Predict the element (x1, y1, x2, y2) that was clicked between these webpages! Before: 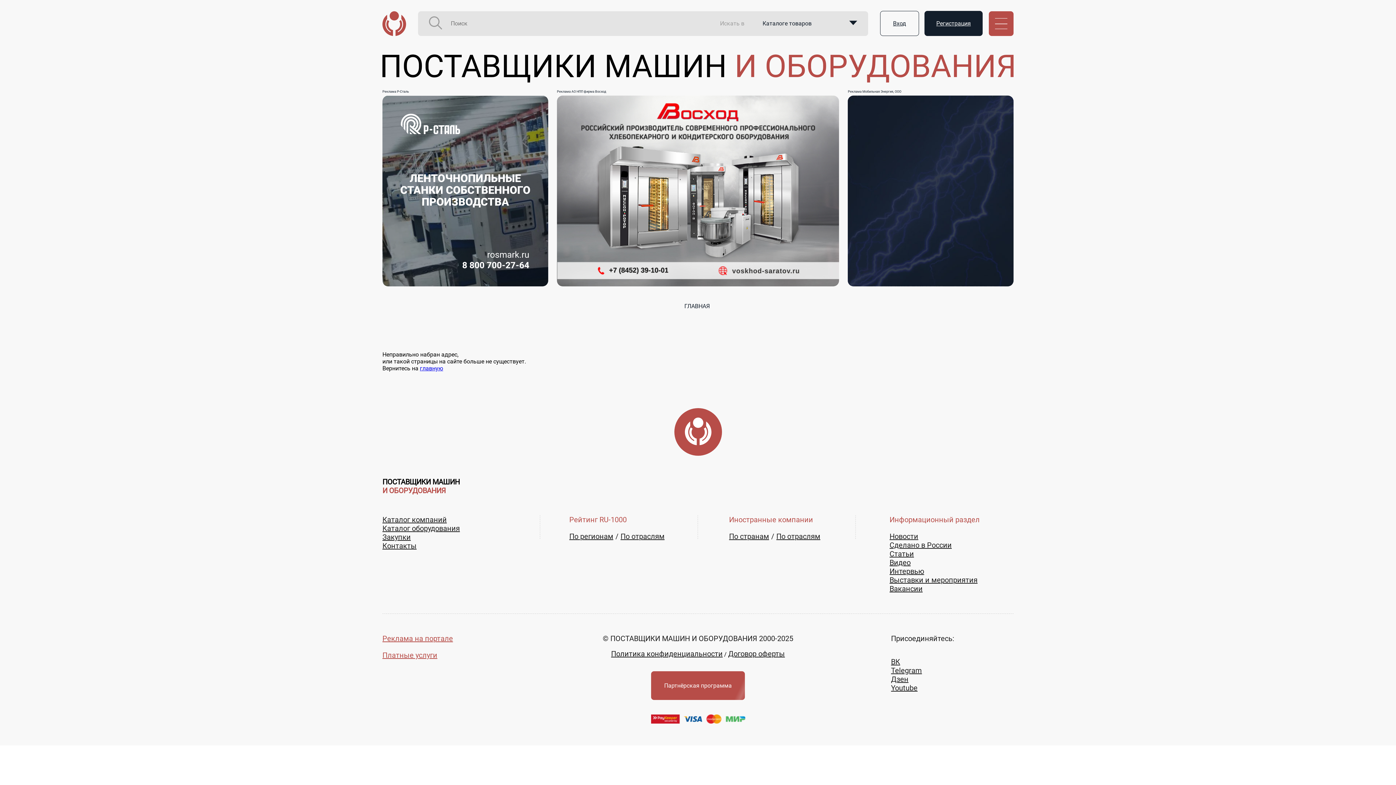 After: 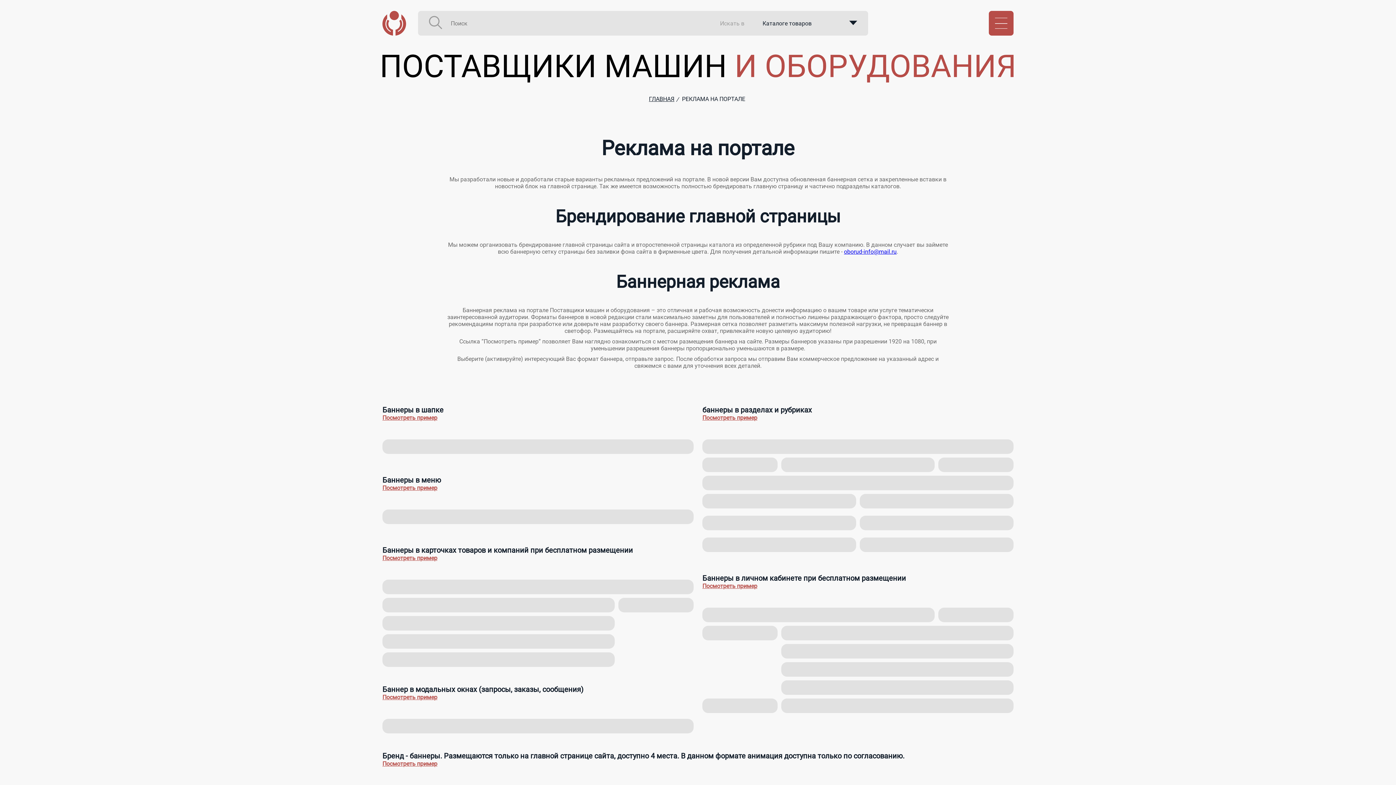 Action: label: Реклама на портале bbox: (382, 634, 453, 651)